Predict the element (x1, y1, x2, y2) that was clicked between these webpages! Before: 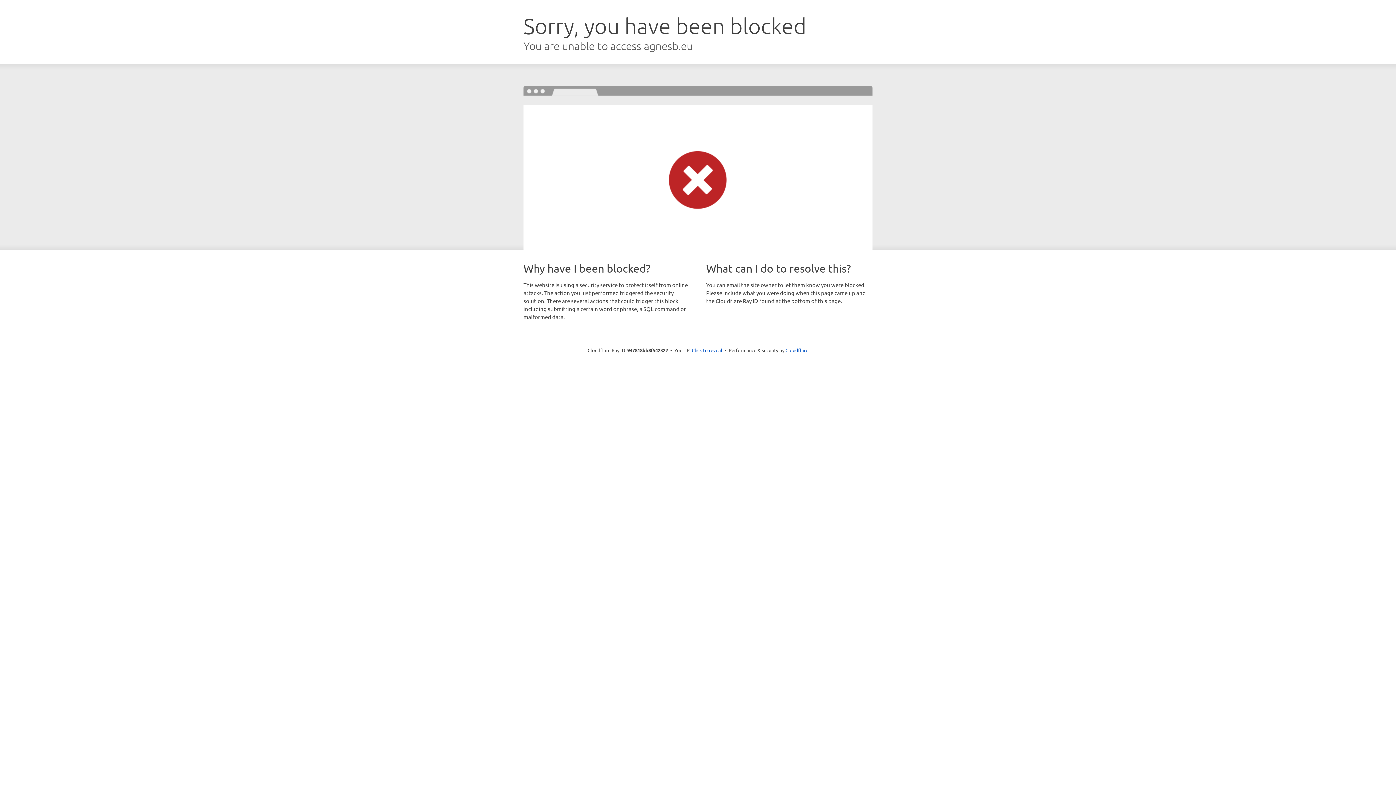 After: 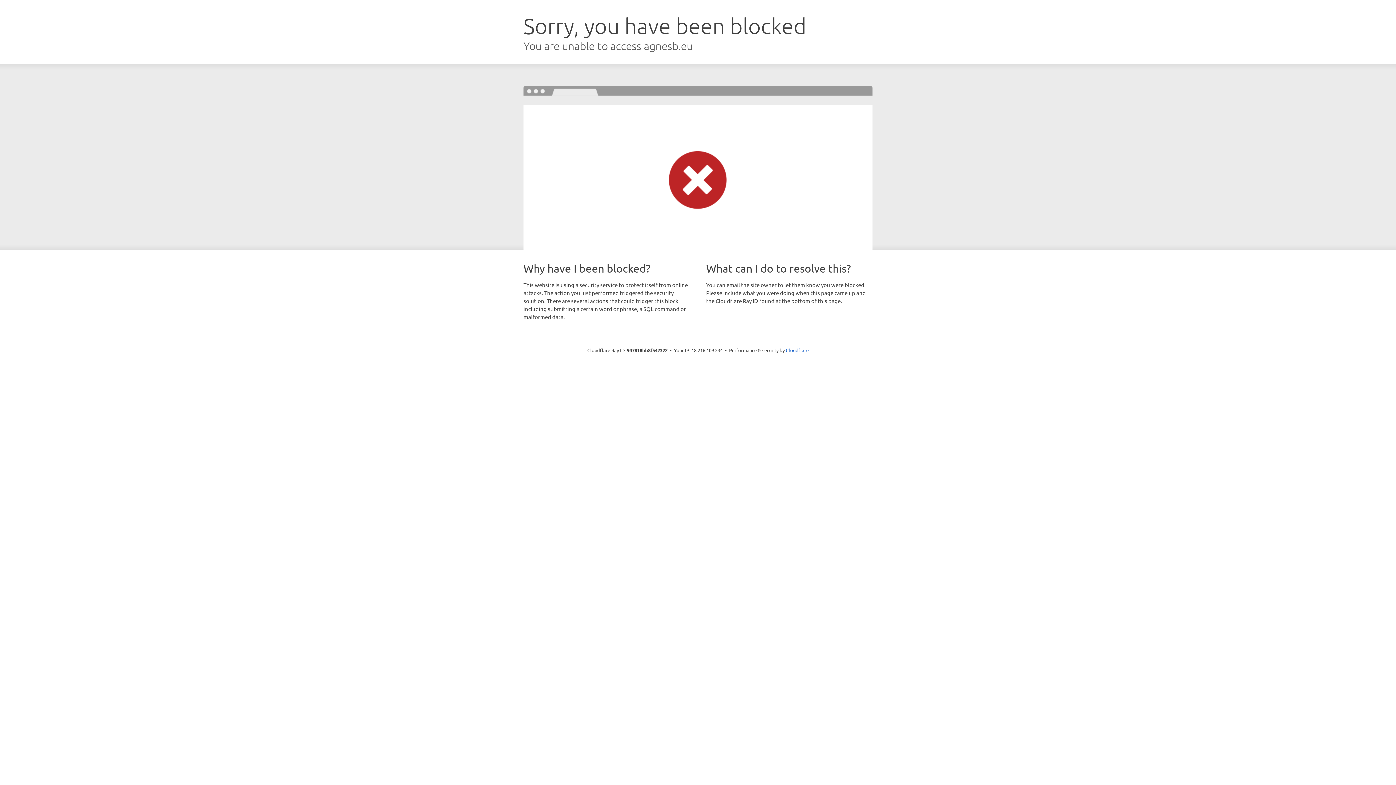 Action: bbox: (692, 346, 722, 353) label: Click to reveal